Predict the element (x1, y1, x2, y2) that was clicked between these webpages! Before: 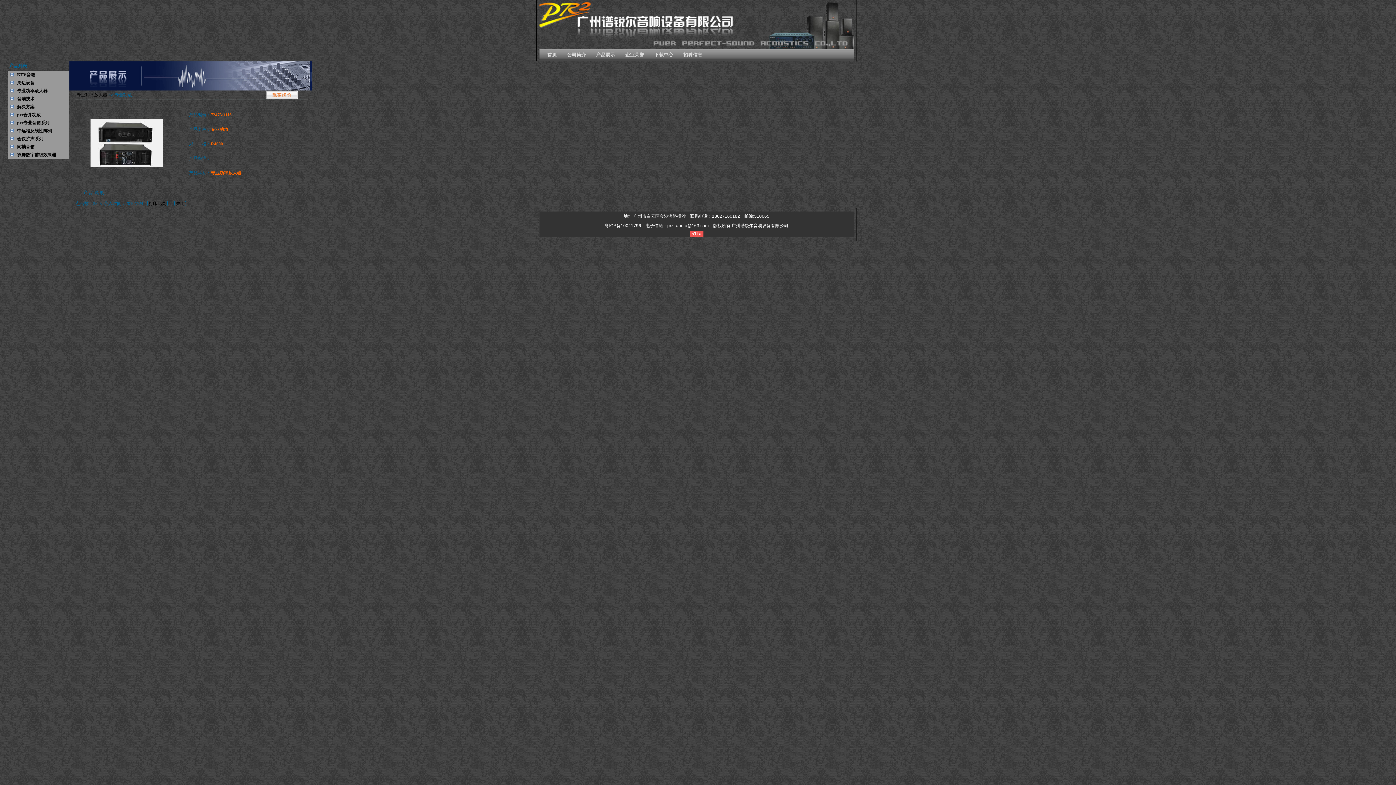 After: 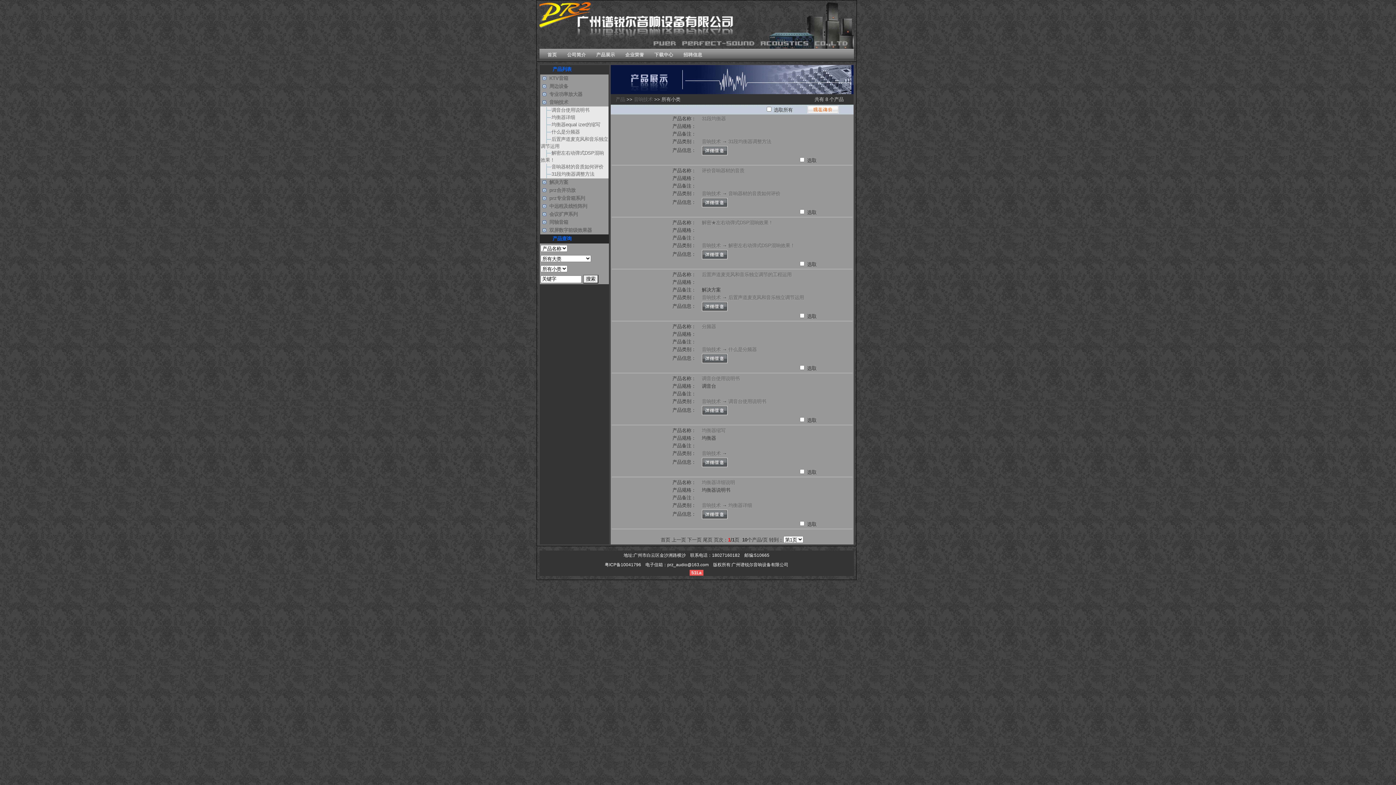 Action: label: 音响技术 bbox: (17, 96, 34, 101)